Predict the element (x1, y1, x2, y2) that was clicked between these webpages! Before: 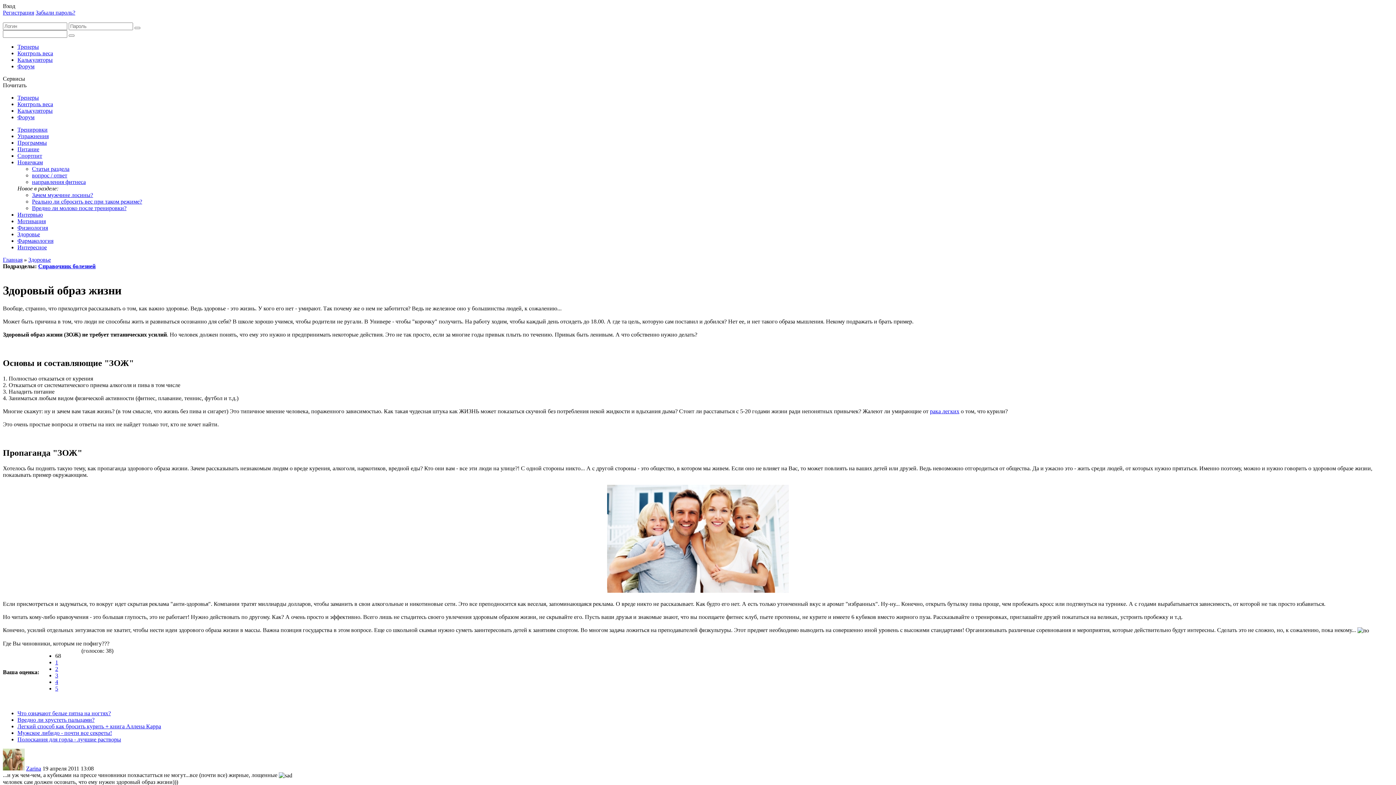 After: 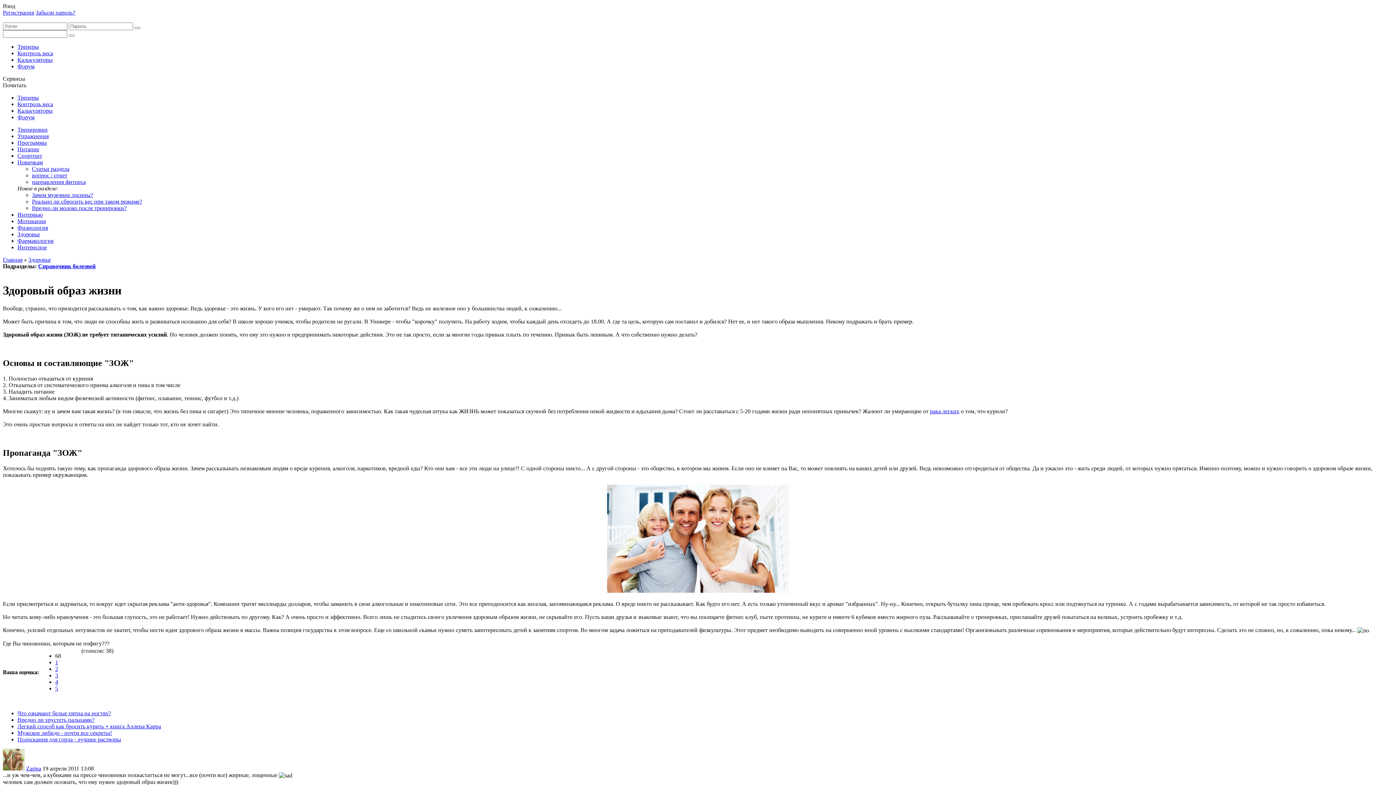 Action: label: 4 bbox: (55, 679, 58, 685)